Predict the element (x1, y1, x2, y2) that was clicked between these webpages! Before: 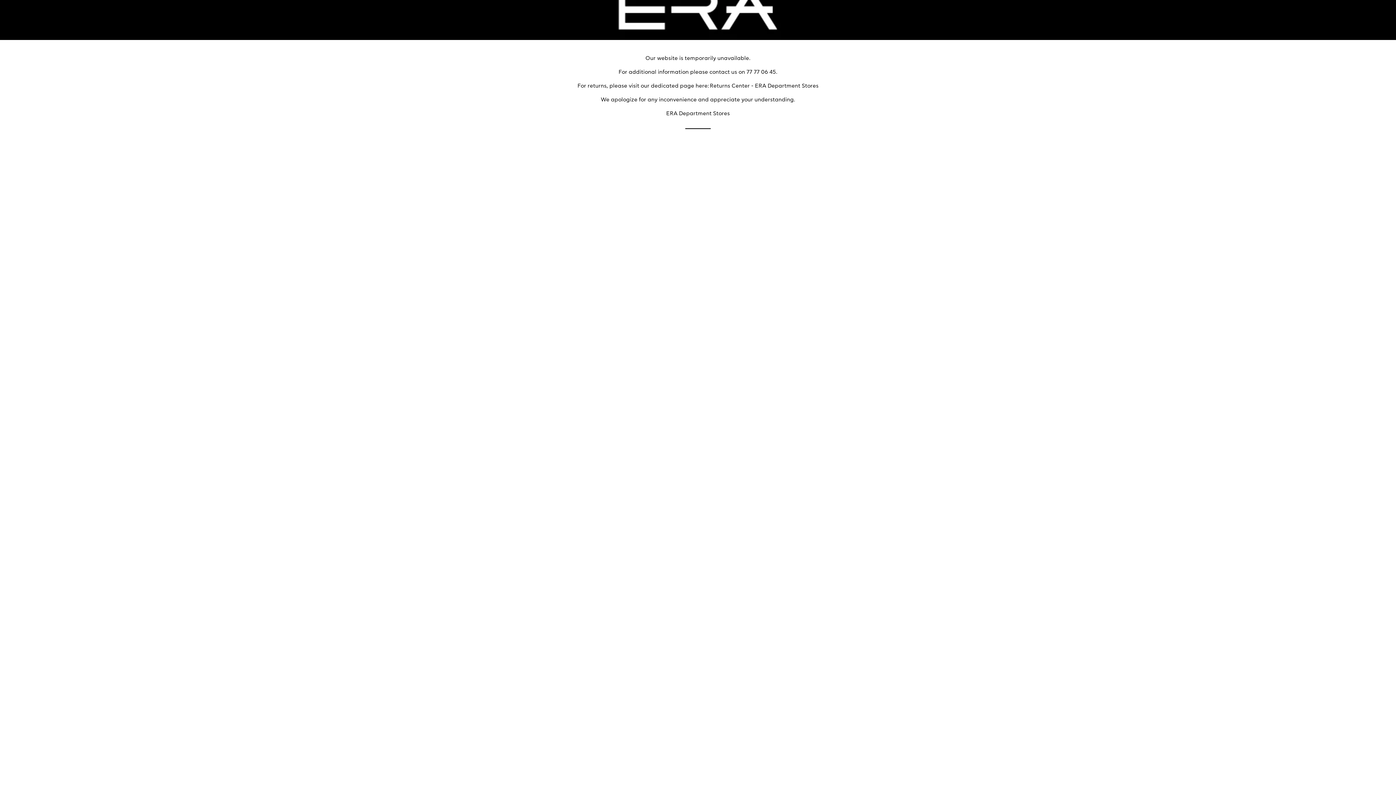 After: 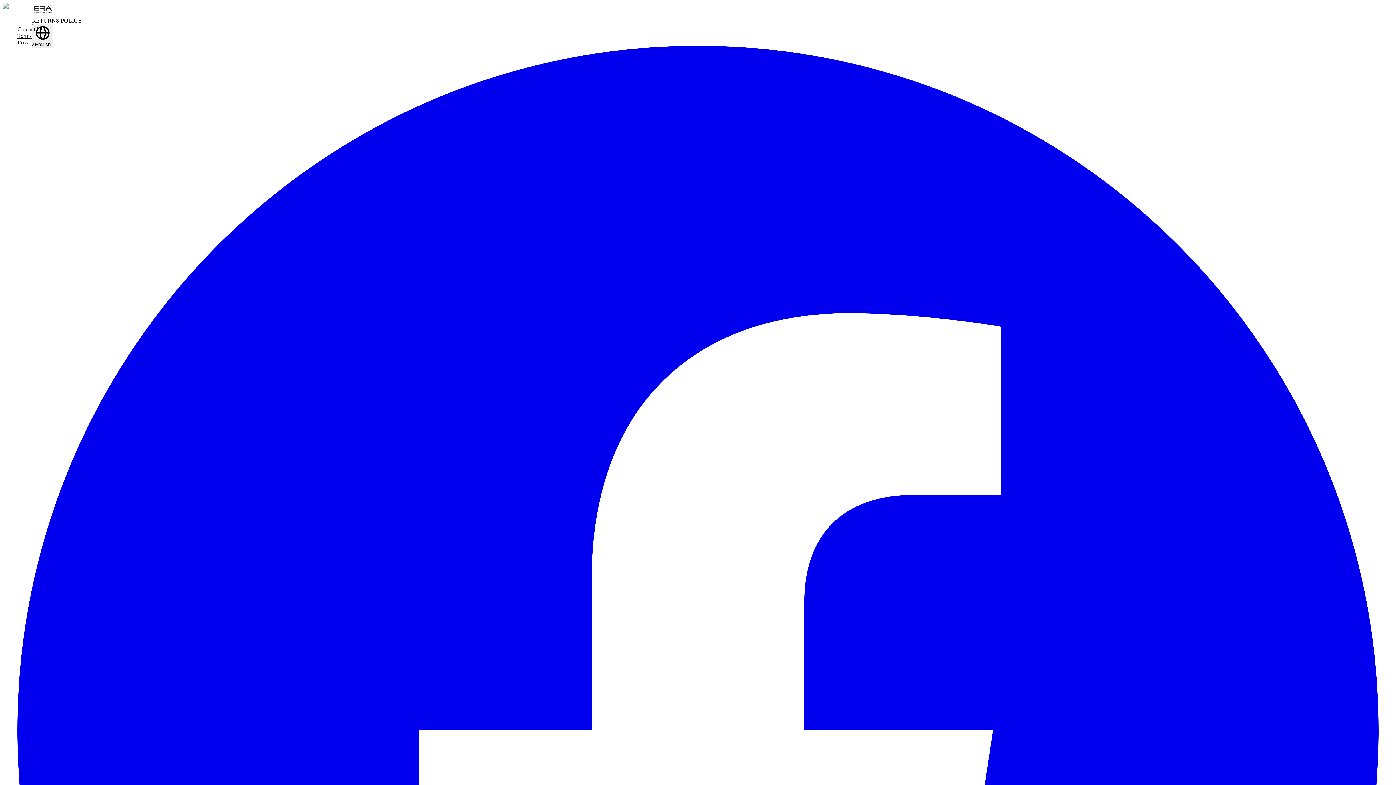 Action: bbox: (710, 83, 818, 88) label: Returns Center - ERA Department Stores